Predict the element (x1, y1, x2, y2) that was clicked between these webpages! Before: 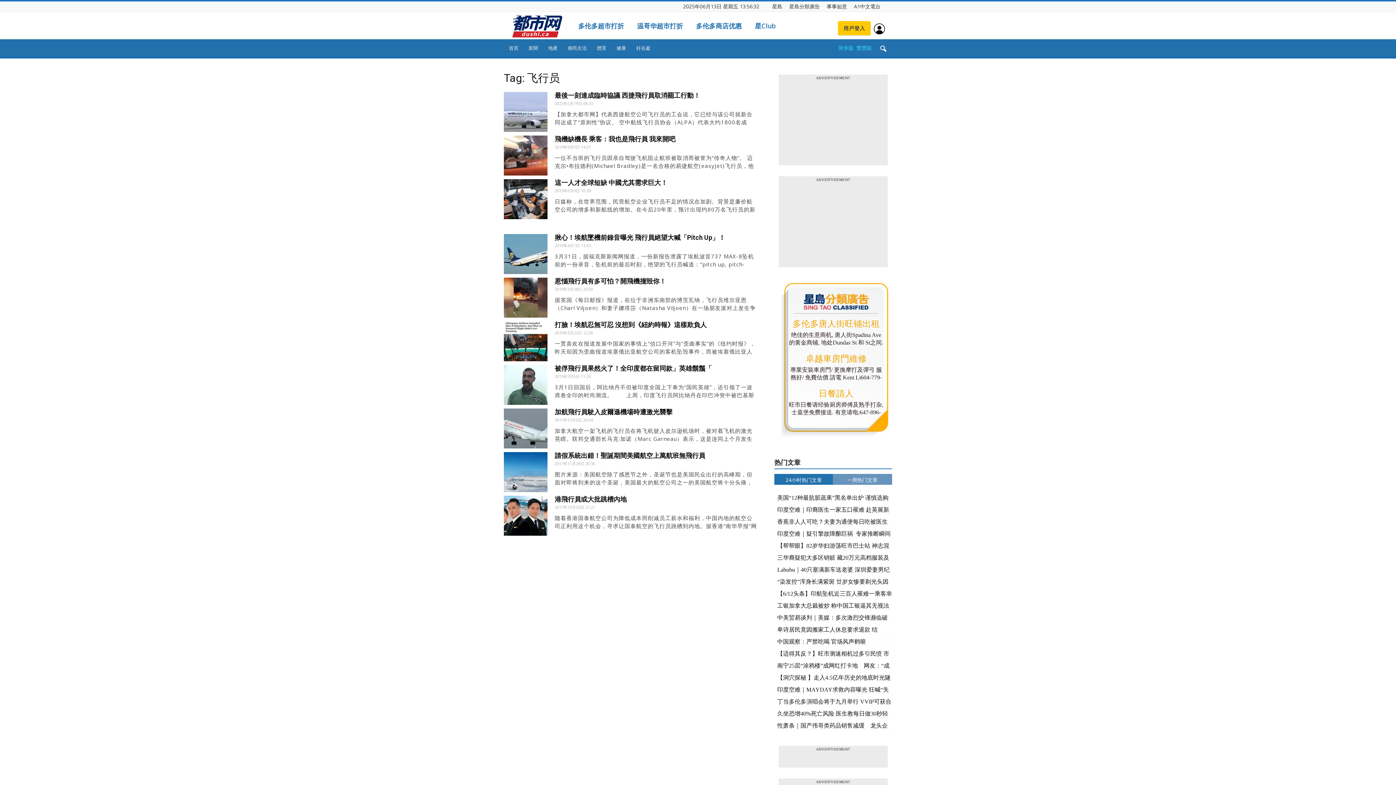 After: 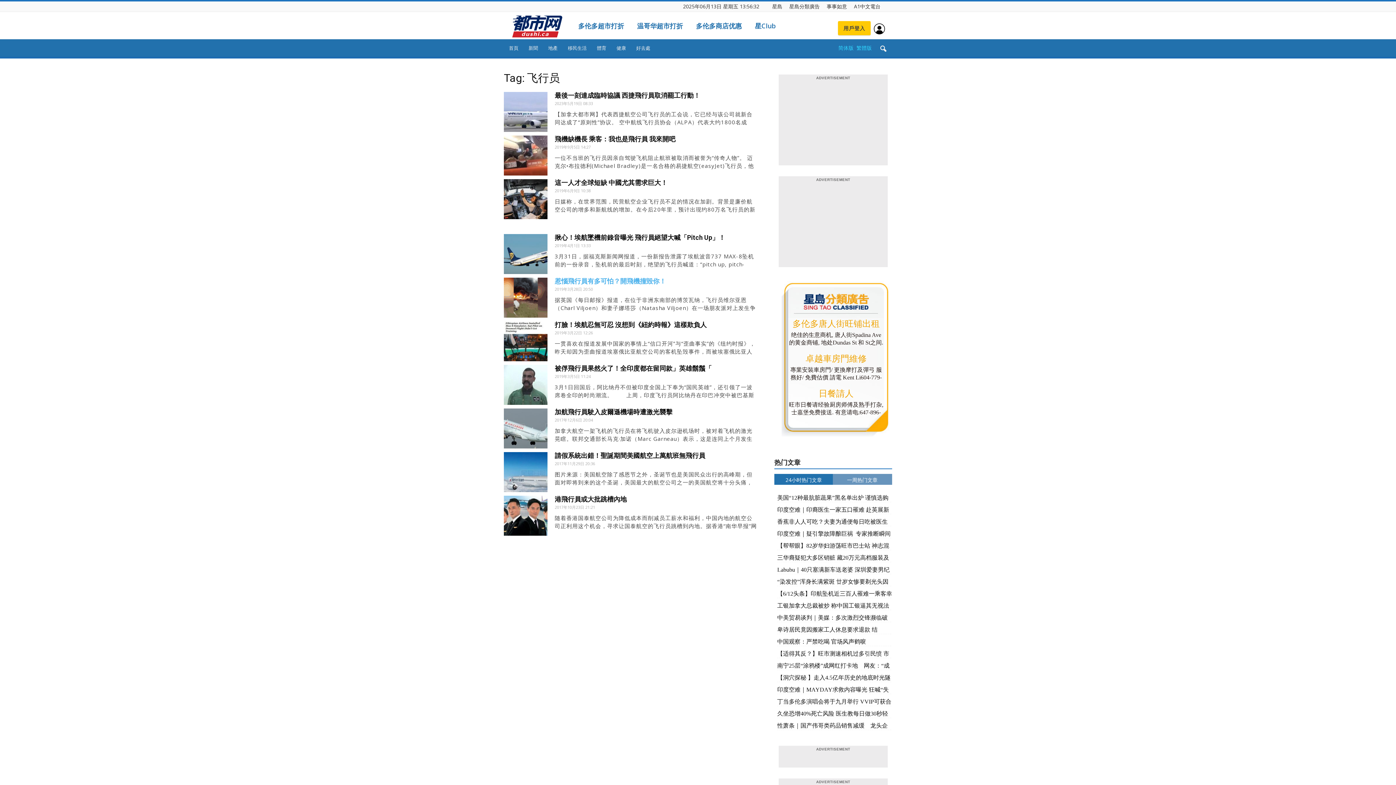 Action: label: 惹惱飛行員有多可怕？開飛機撞毀你！ bbox: (554, 277, 666, 285)